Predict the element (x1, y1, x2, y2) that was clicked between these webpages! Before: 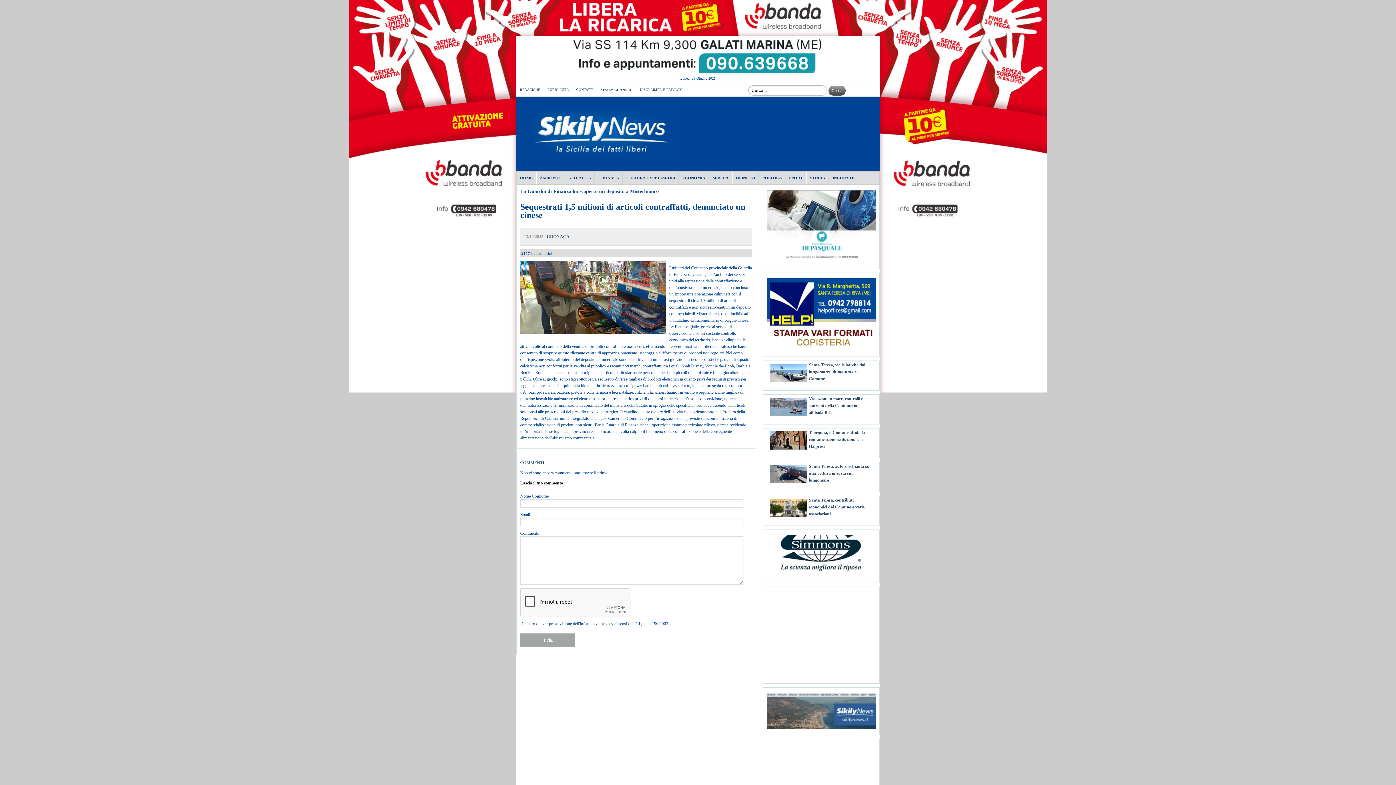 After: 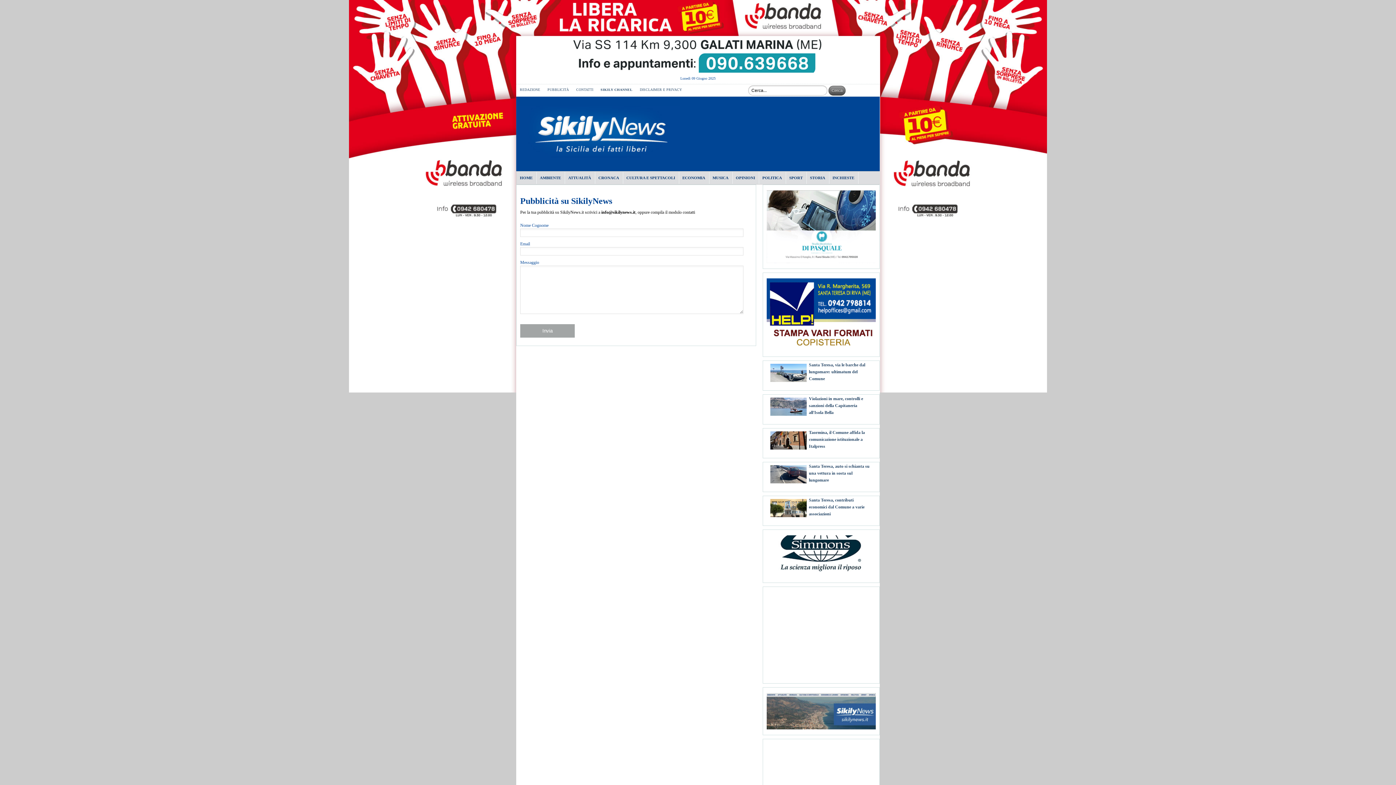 Action: label: PUBBLICITÀ bbox: (544, 84, 572, 95)